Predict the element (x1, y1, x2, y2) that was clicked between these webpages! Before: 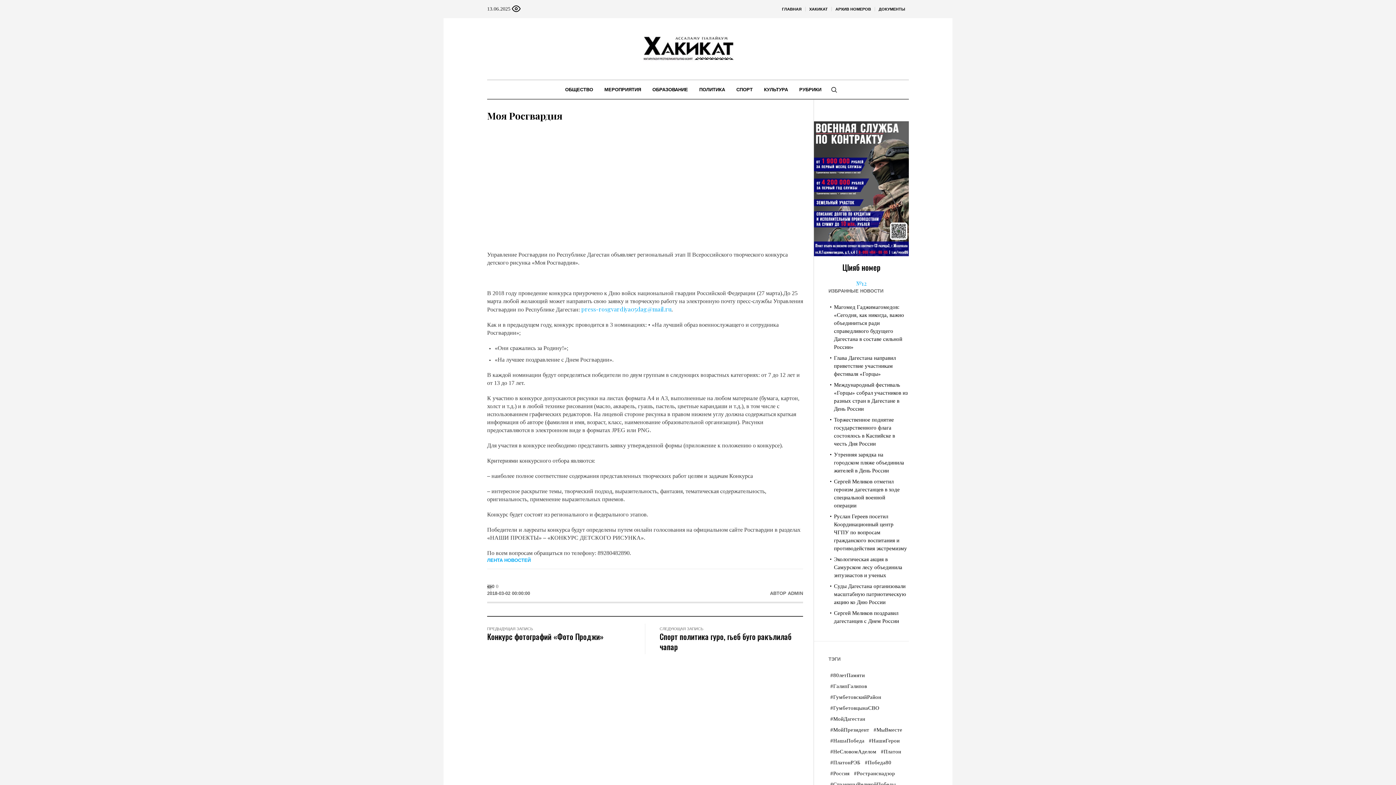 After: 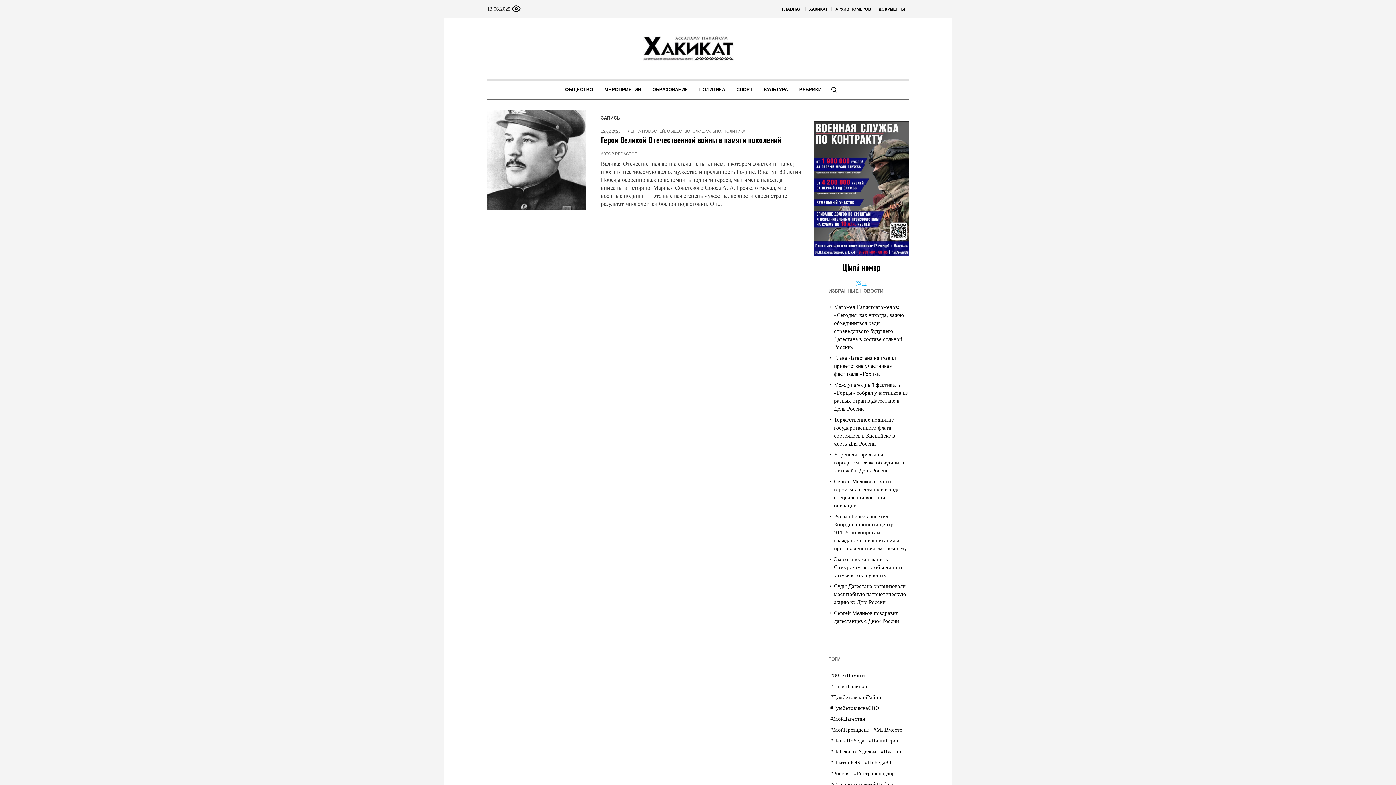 Action: bbox: (830, 670, 865, 681) label: #80летПамяти (1 элемент)